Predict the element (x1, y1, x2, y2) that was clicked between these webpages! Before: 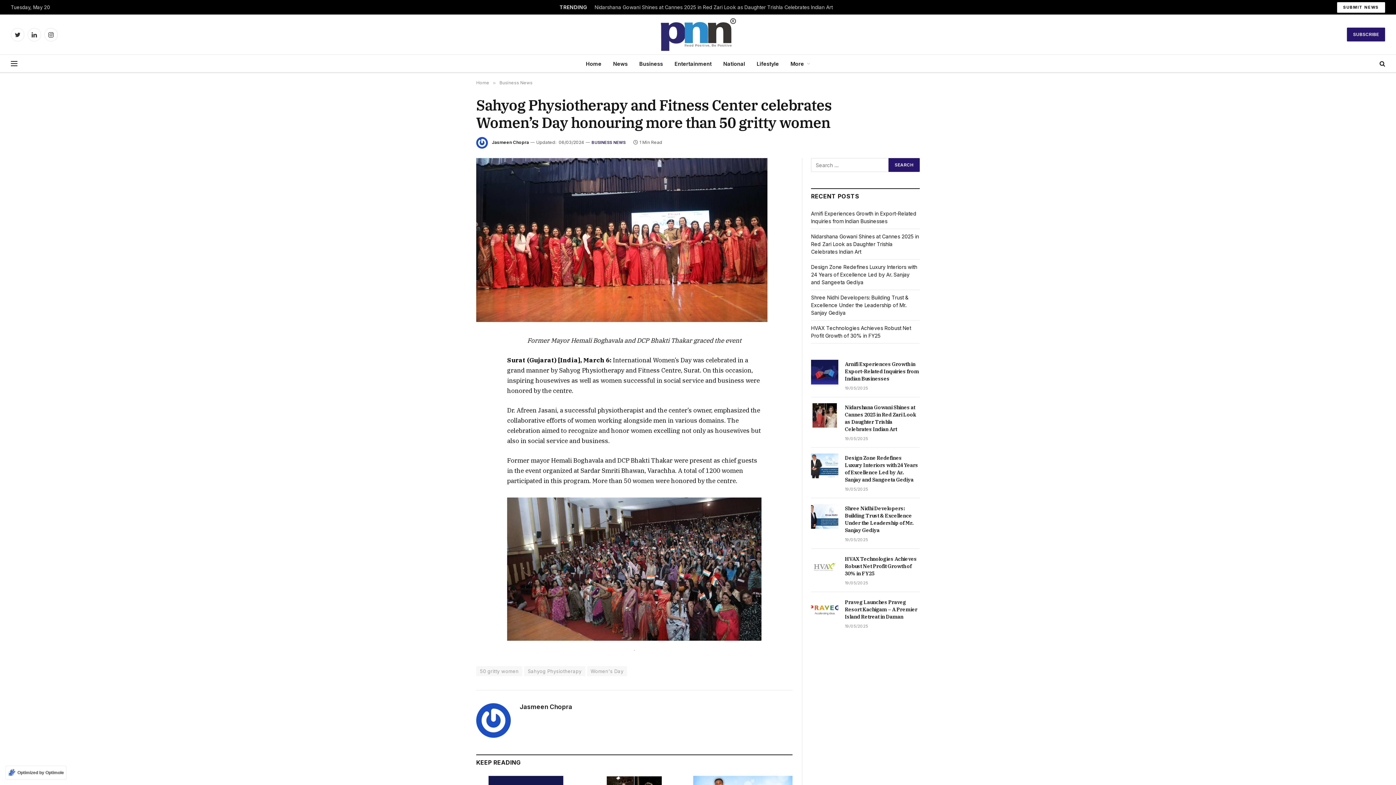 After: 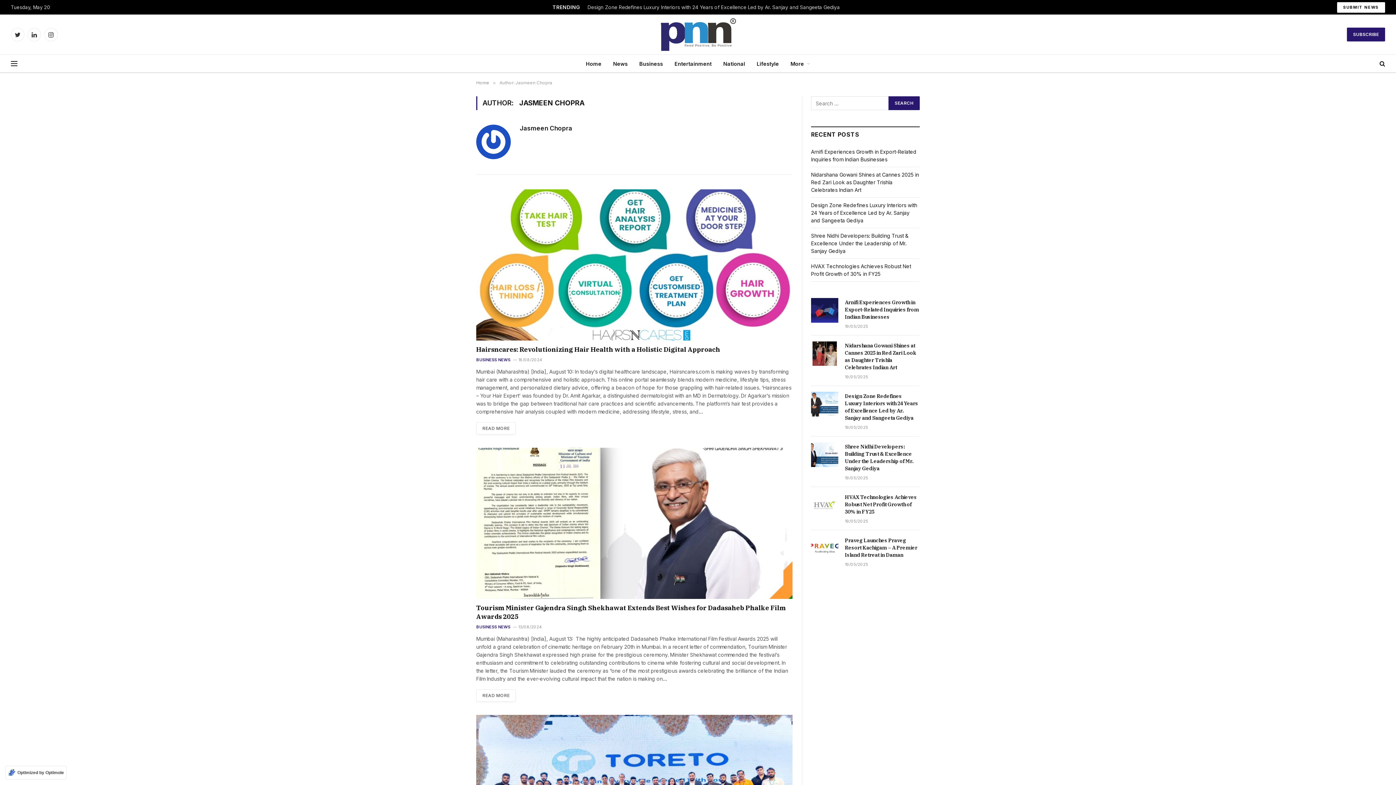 Action: label: Jasmeen Chopra bbox: (492, 139, 529, 145)